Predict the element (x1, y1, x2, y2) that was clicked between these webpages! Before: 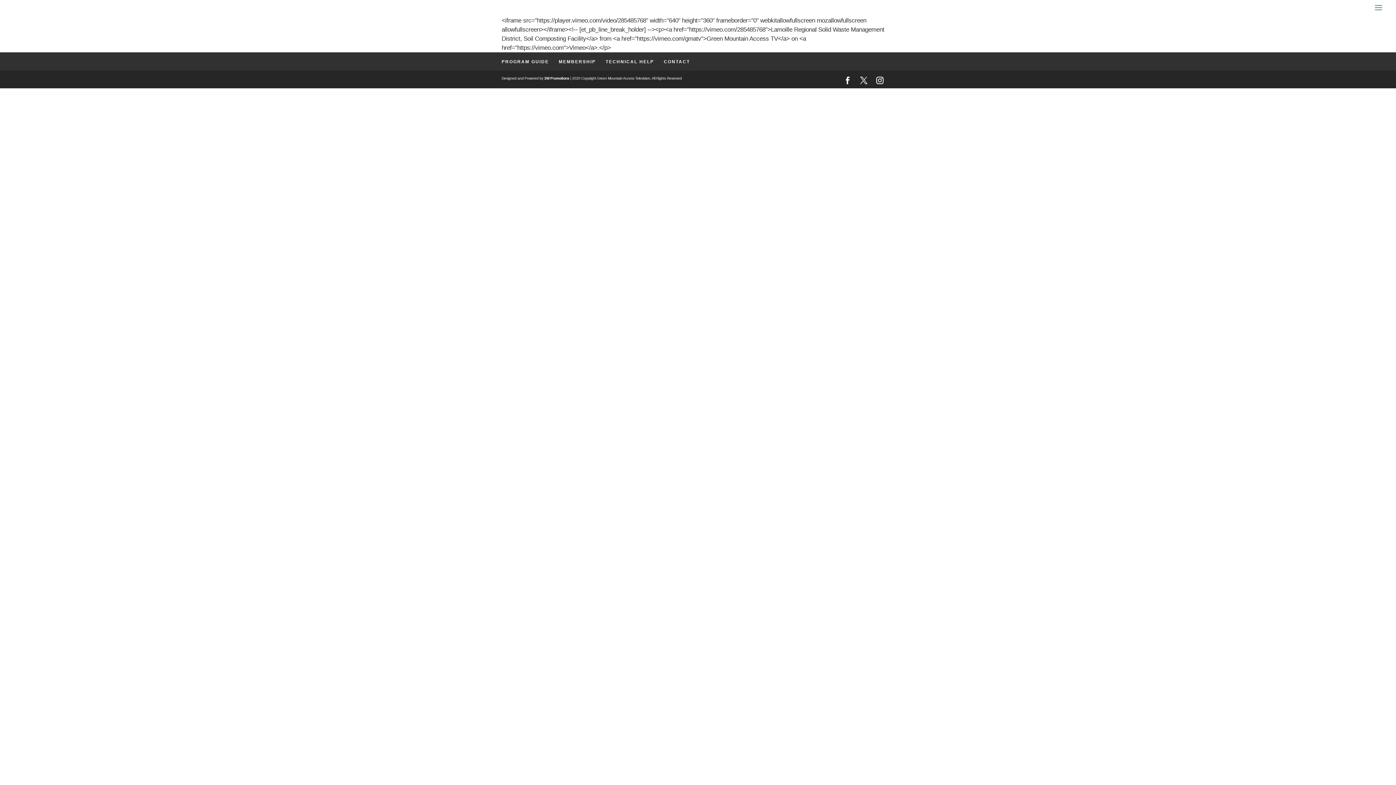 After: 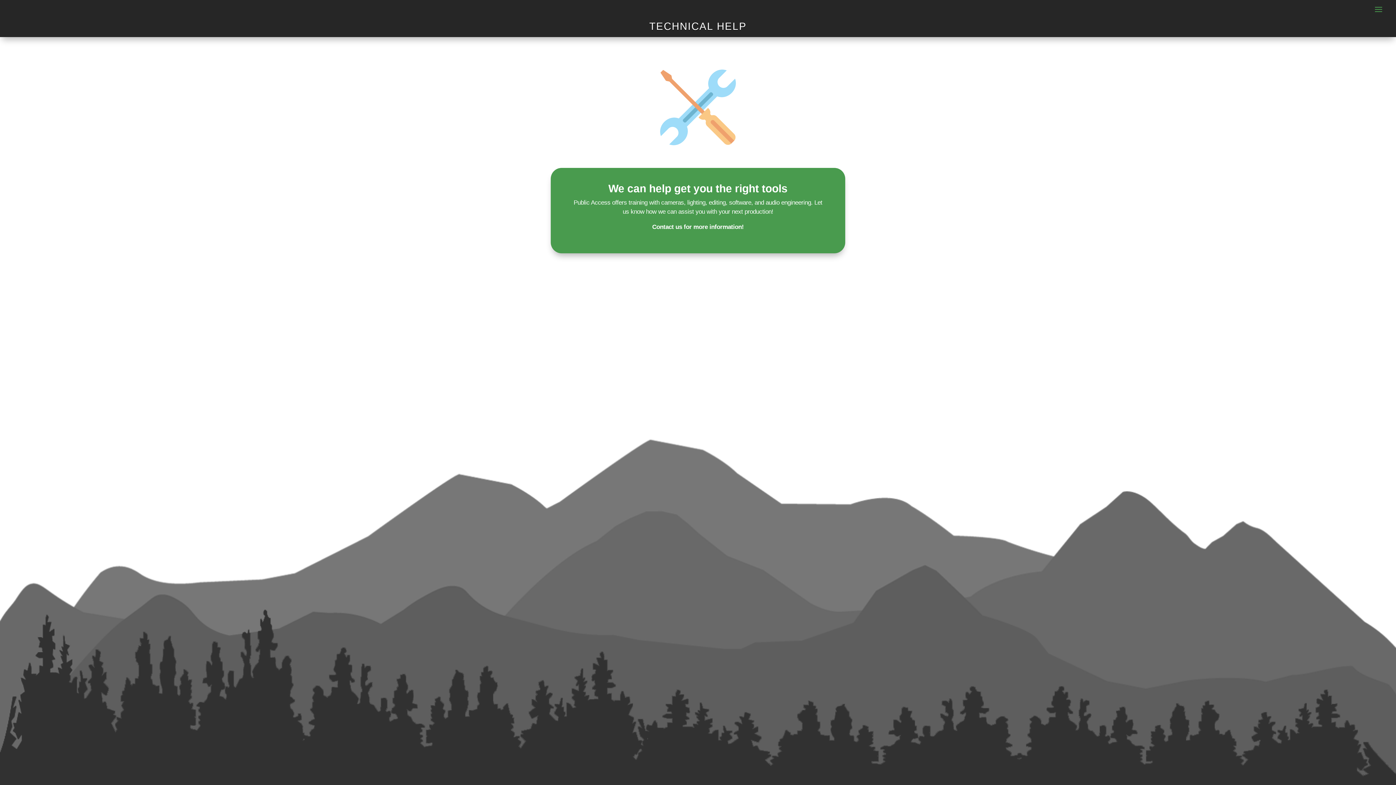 Action: bbox: (605, 59, 654, 64) label: TECHNICAL HELP